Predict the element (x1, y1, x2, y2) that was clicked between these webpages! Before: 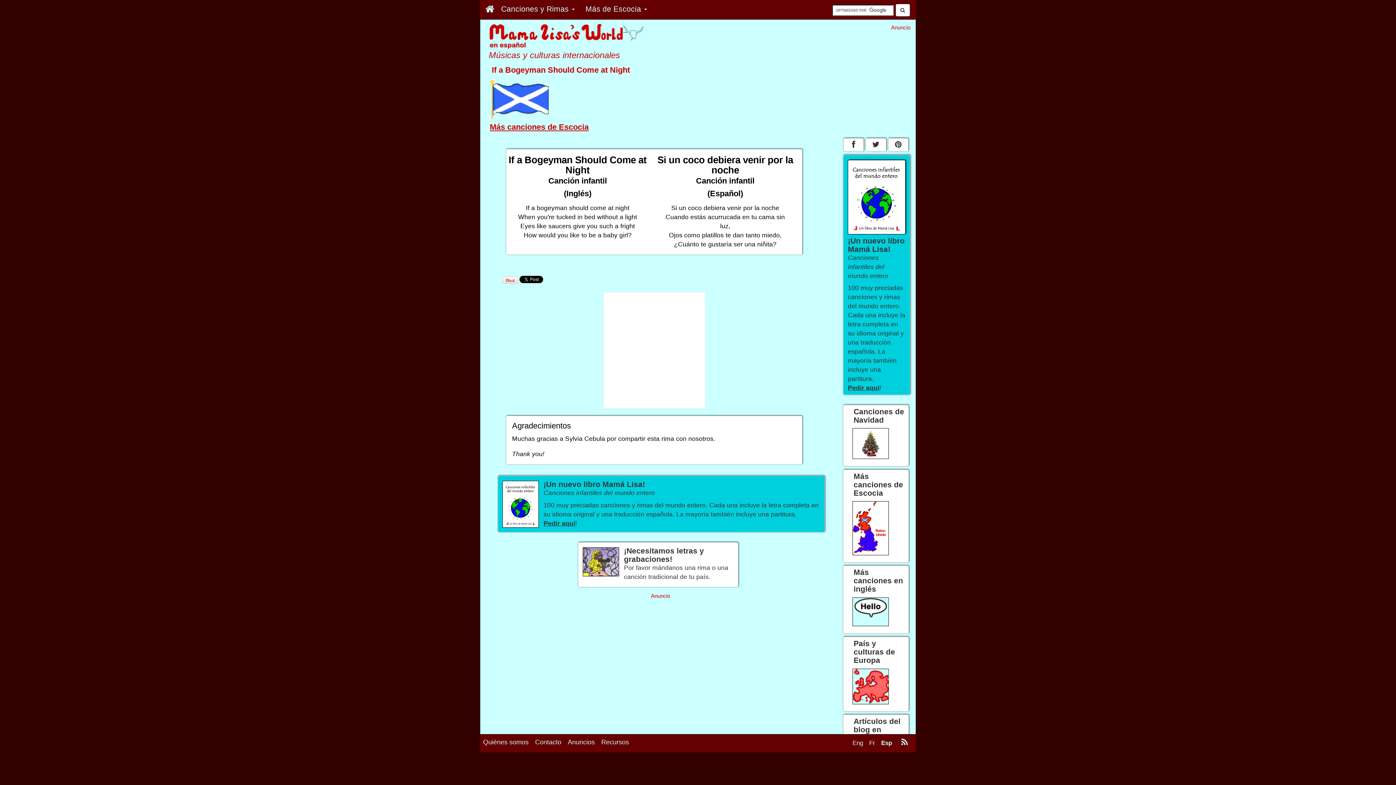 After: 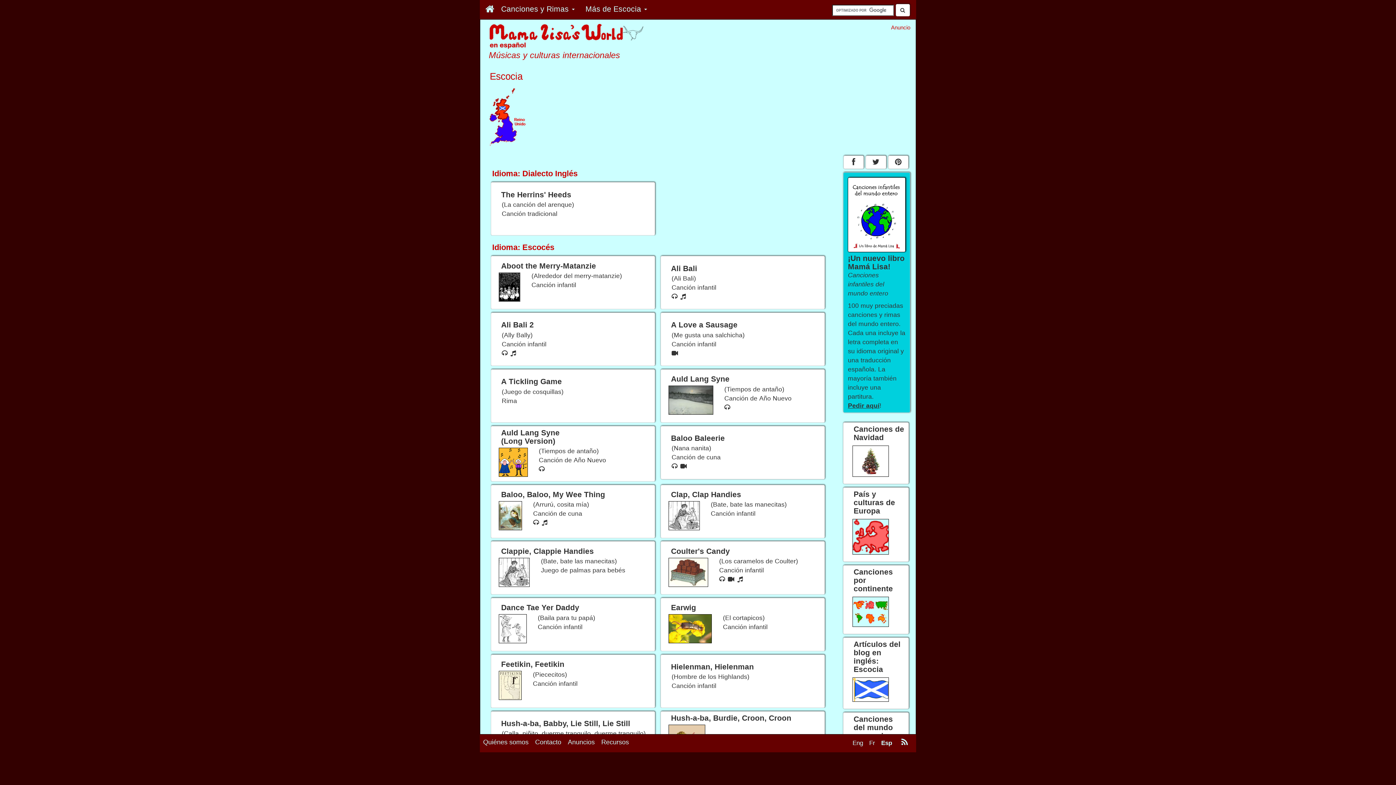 Action: label: Más canciones de Escocia


 bbox: (843, 469, 910, 562)